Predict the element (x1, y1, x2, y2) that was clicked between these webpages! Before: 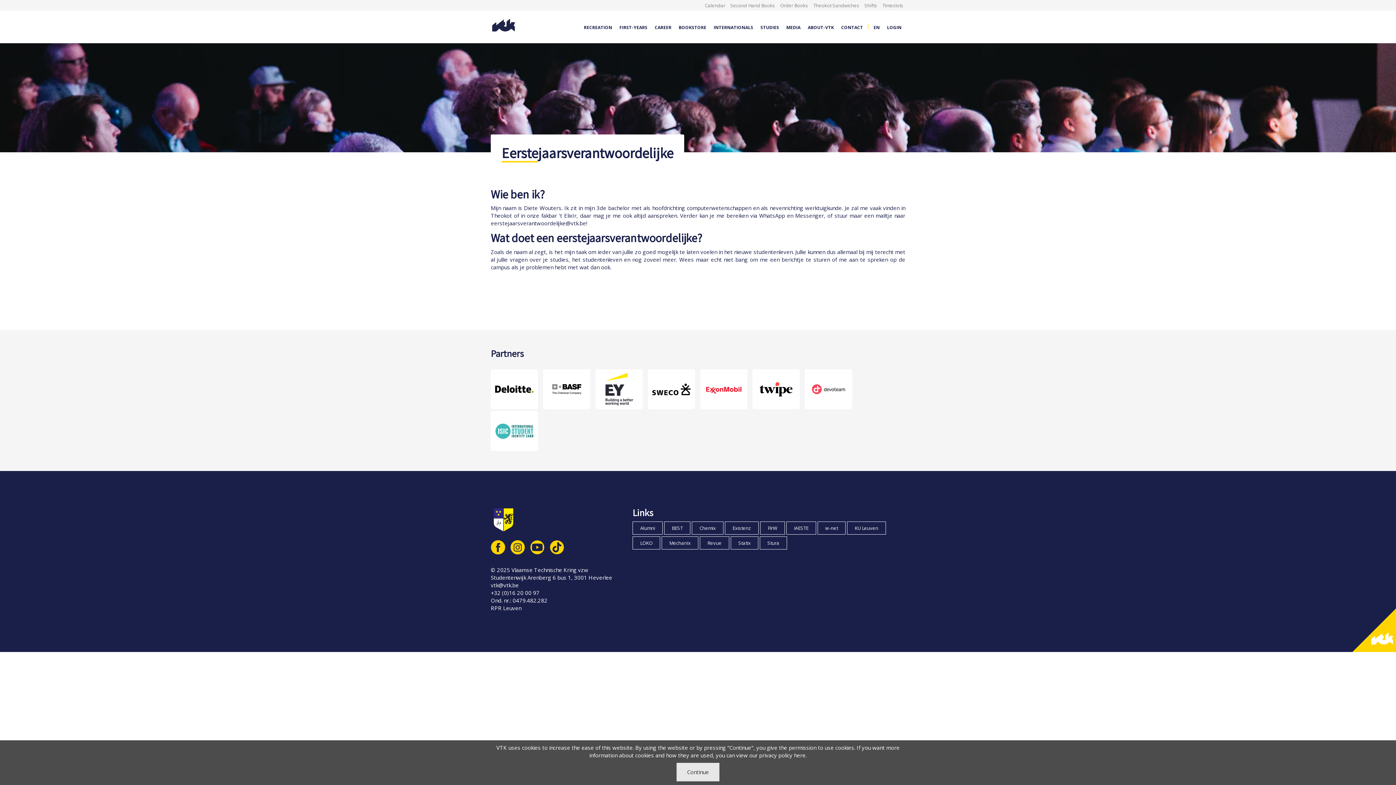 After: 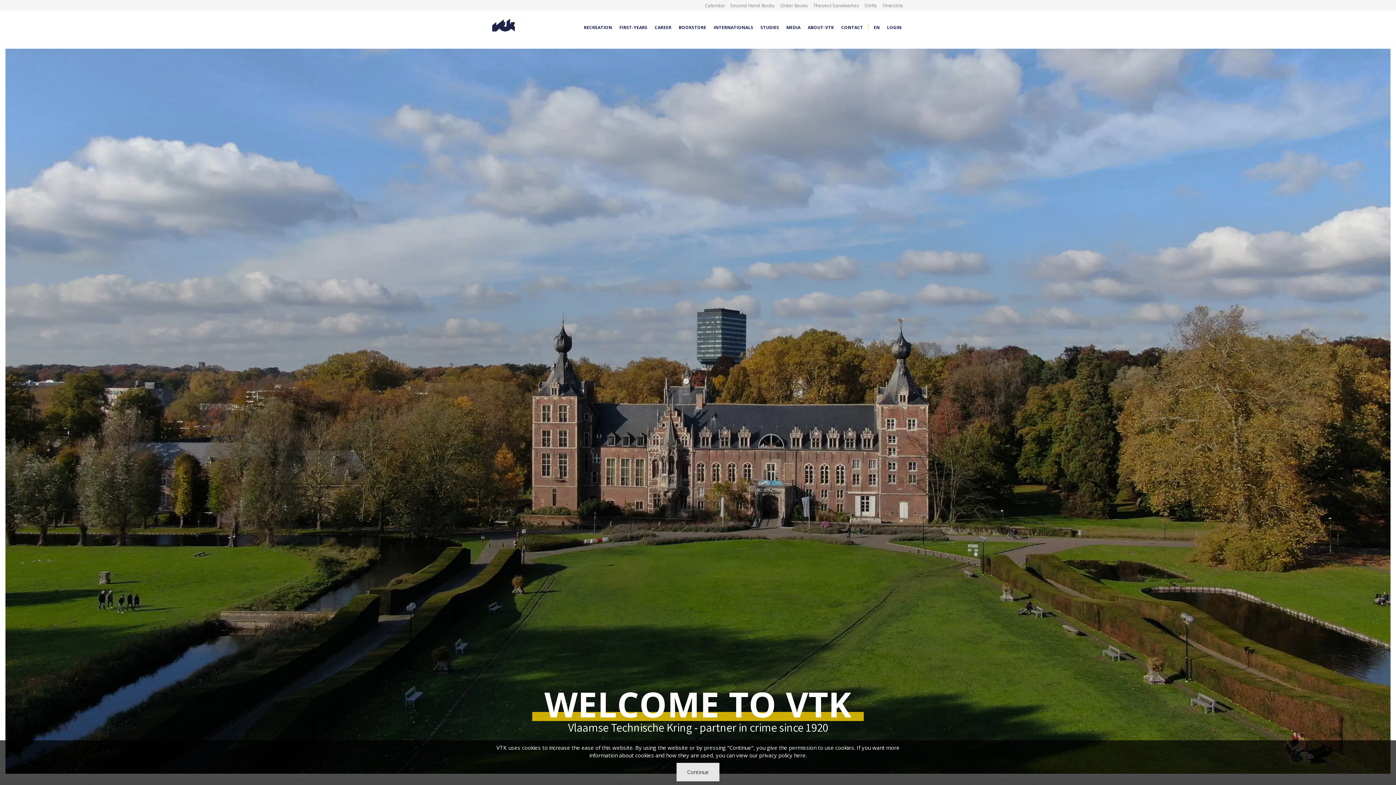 Action: bbox: (490, 12, 516, 37)